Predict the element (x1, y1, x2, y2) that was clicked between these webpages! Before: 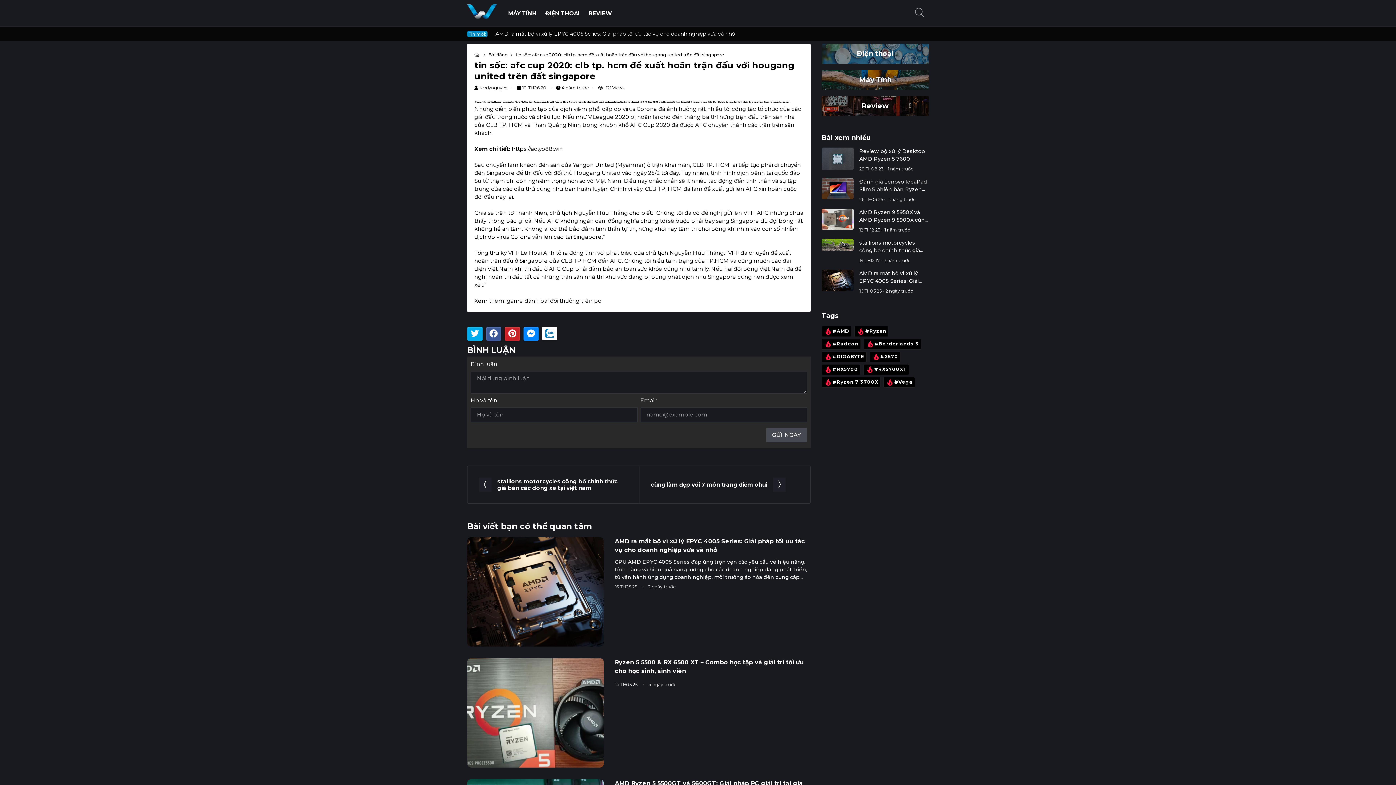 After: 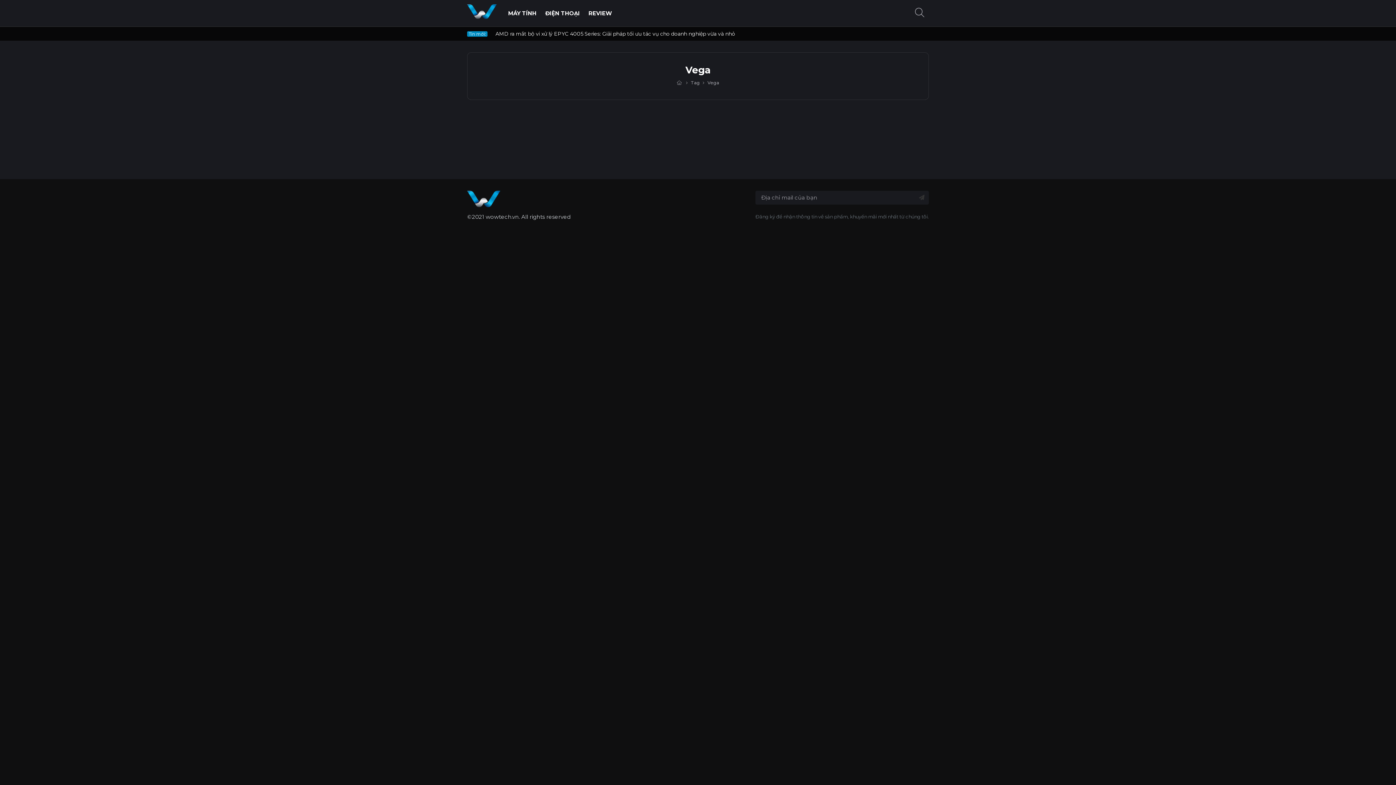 Action: bbox: (883, 377, 915, 387) label: #Vega